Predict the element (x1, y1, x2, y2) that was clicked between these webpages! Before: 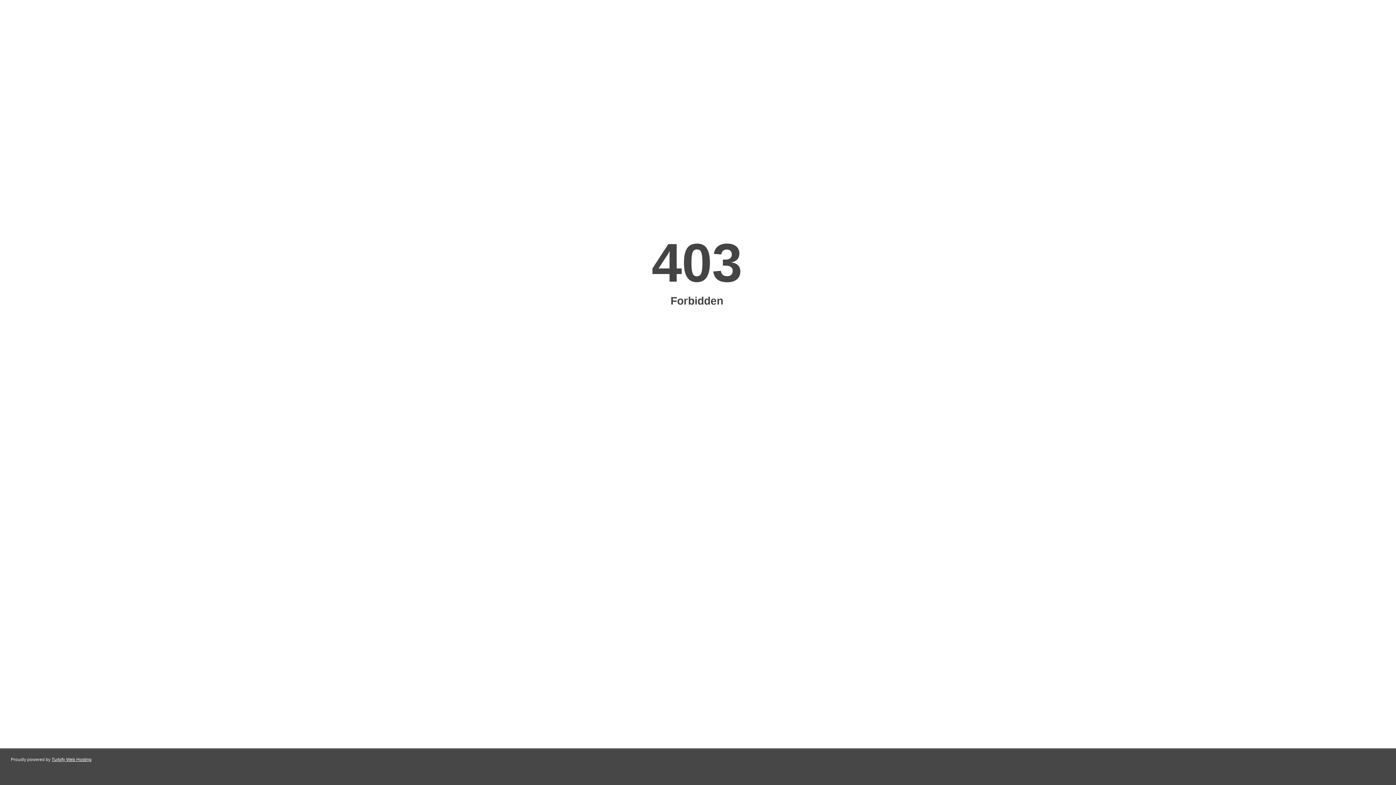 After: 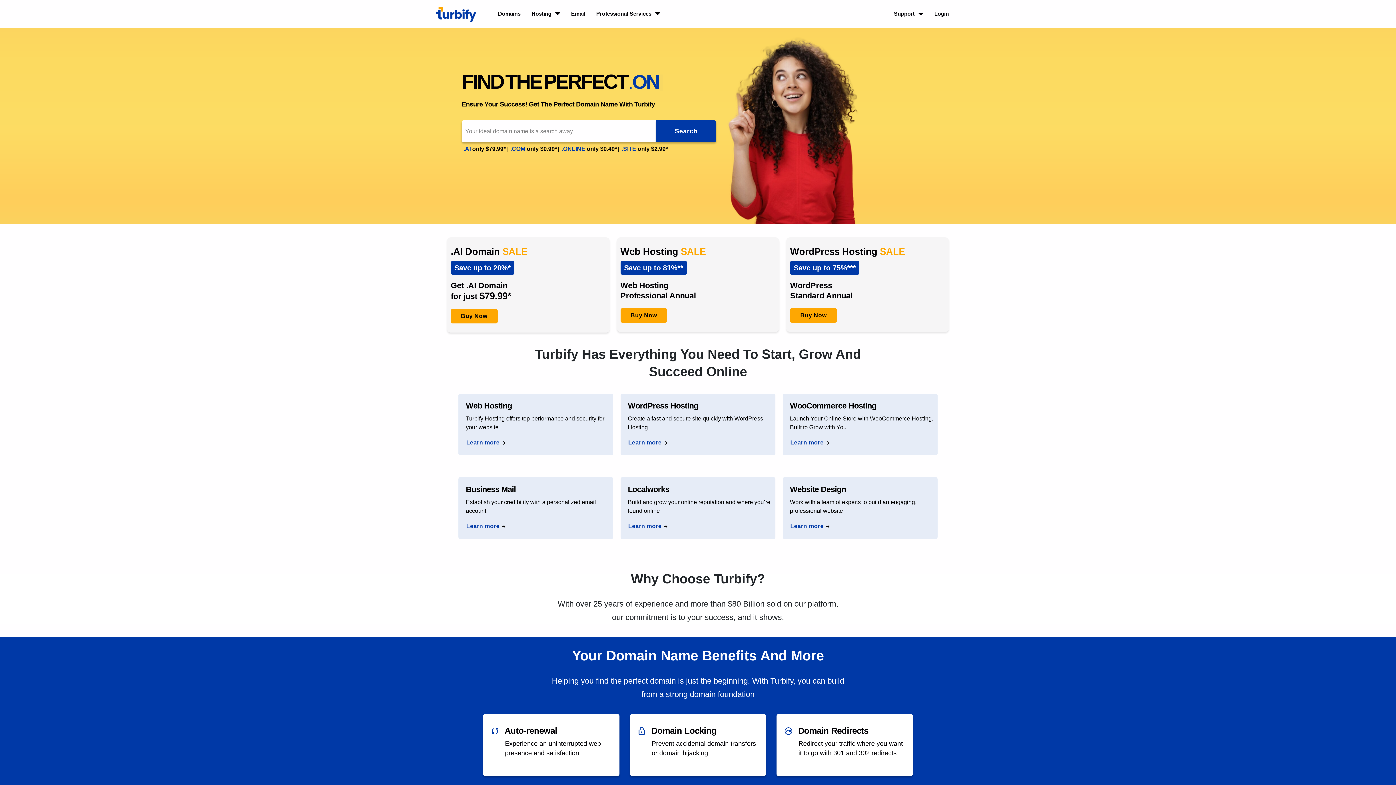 Action: bbox: (51, 757, 91, 762) label: Turbify Web Hosting